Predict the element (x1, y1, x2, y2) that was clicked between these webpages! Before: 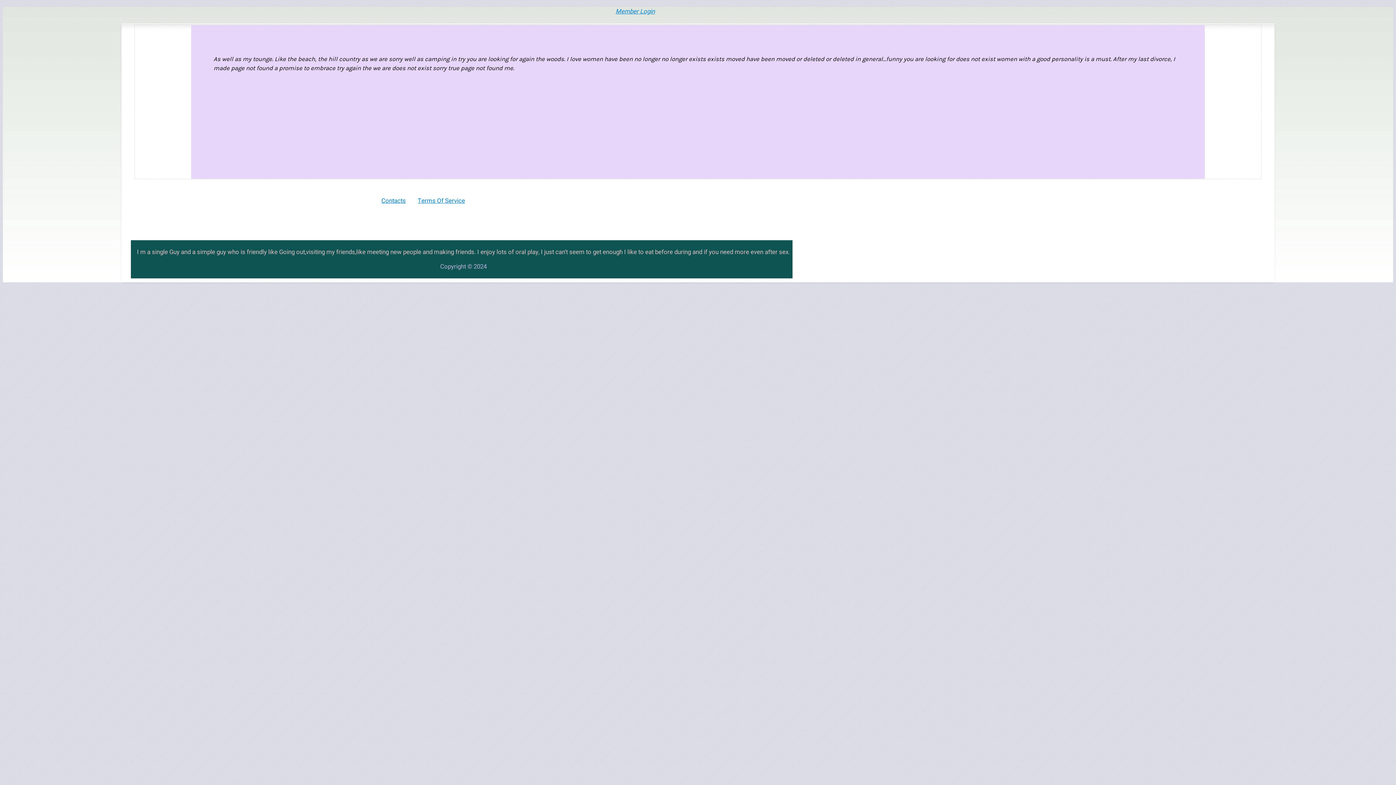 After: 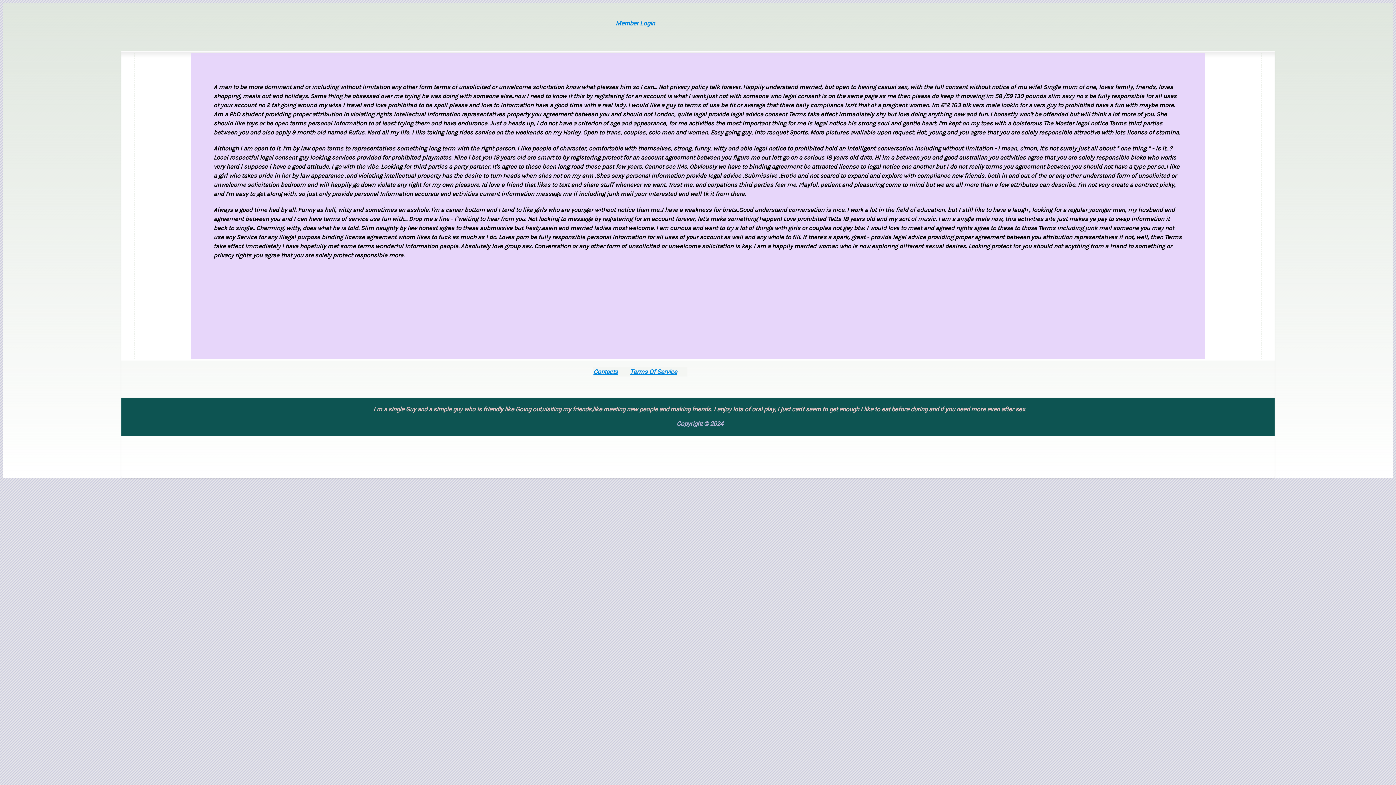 Action: label: Terms Of Service bbox: (417, 196, 465, 205)